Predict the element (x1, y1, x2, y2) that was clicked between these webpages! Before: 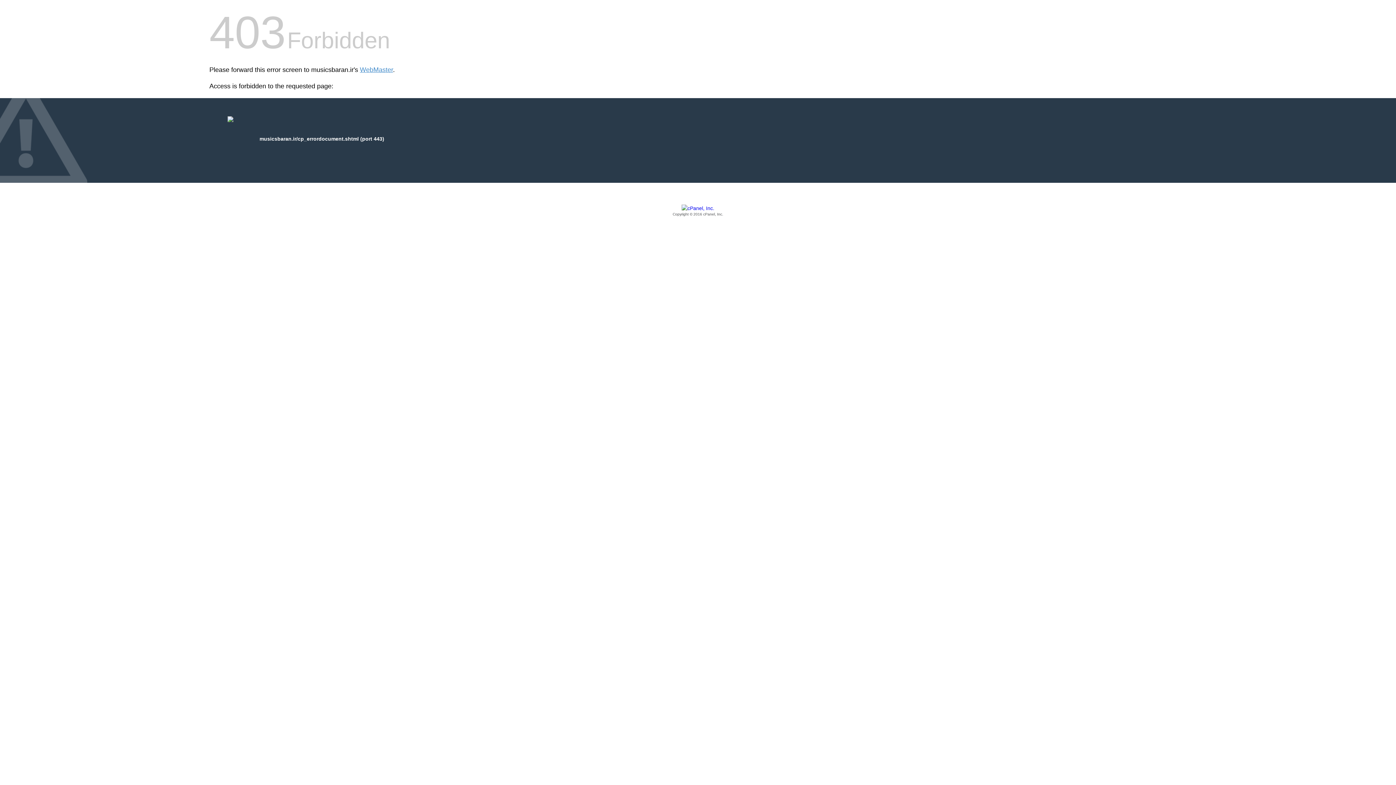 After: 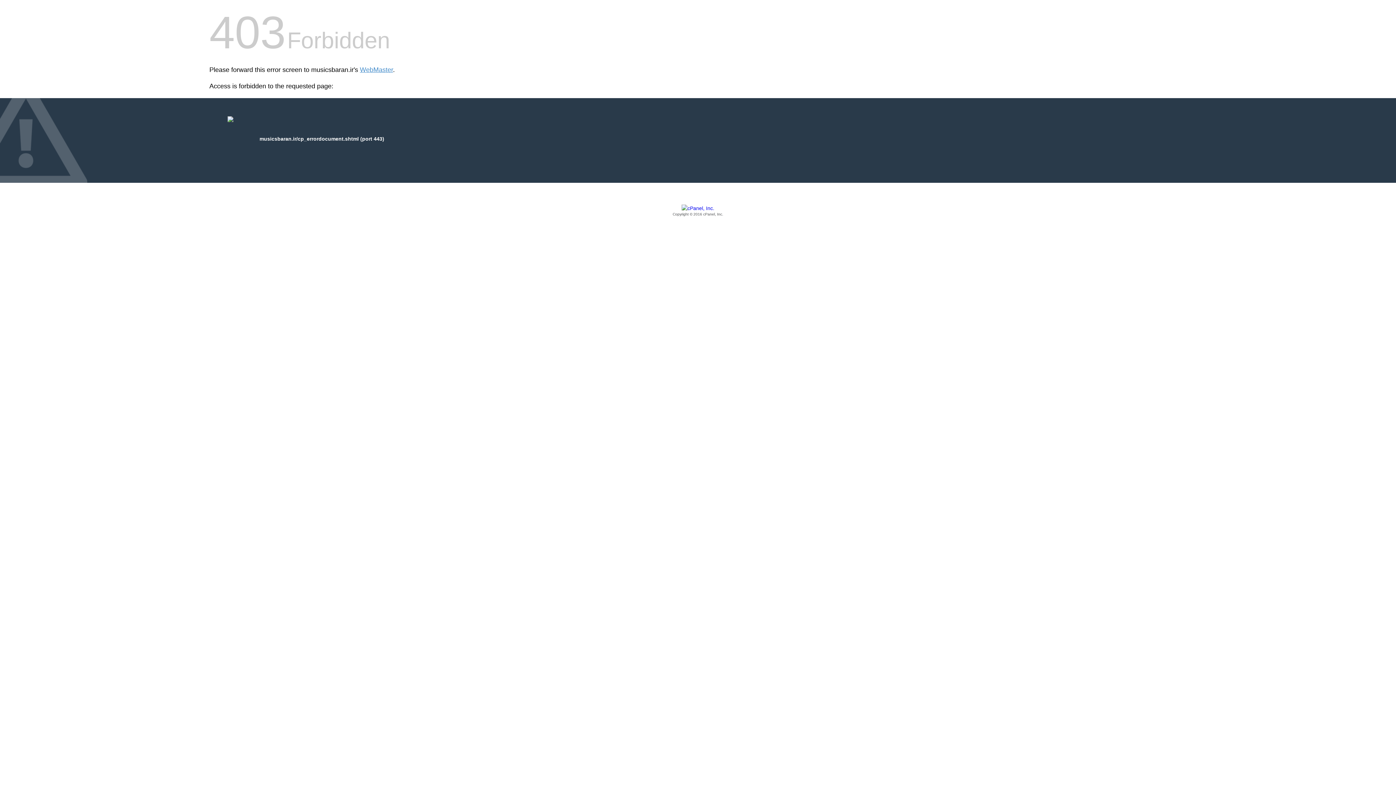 Action: bbox: (209, 205, 1186, 217) label: Copyright © 2016 cPanel, Inc.